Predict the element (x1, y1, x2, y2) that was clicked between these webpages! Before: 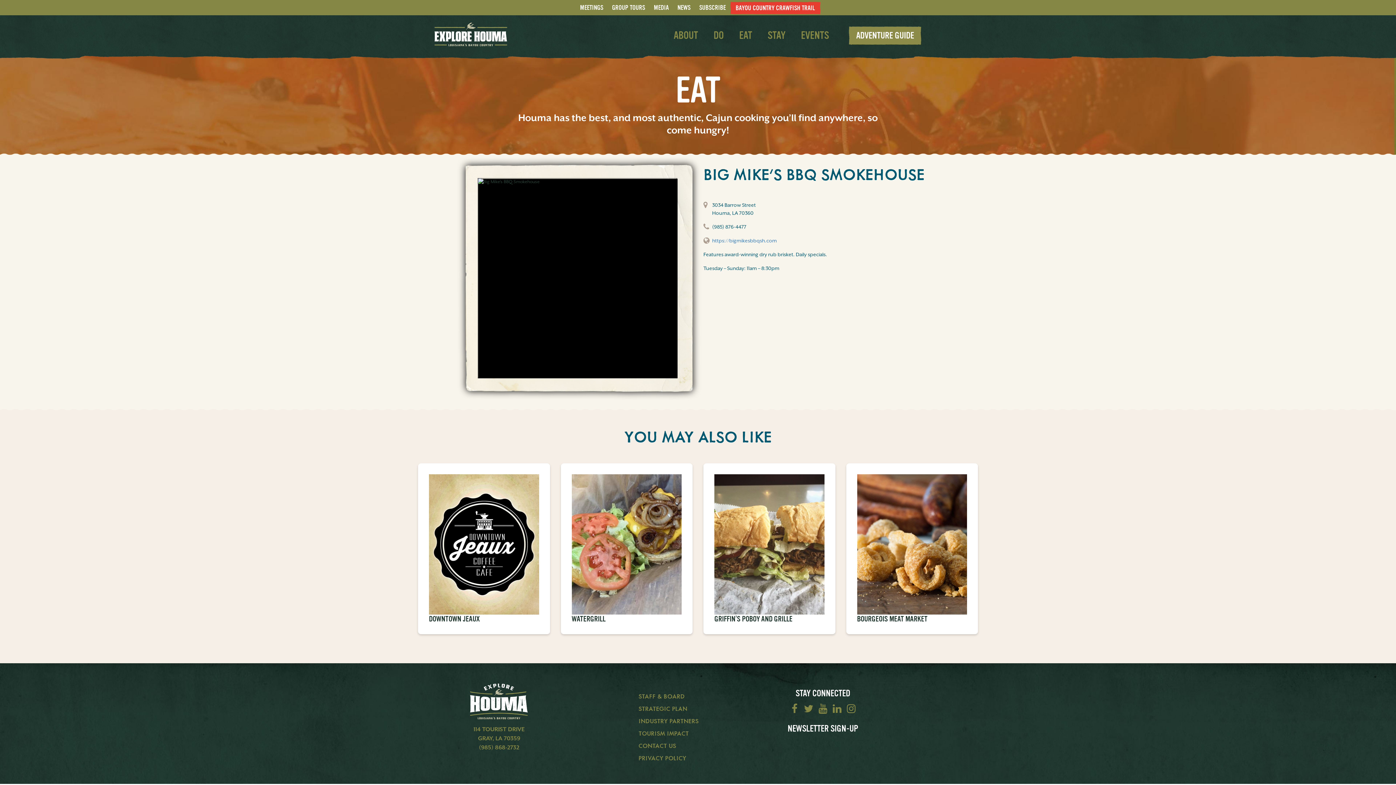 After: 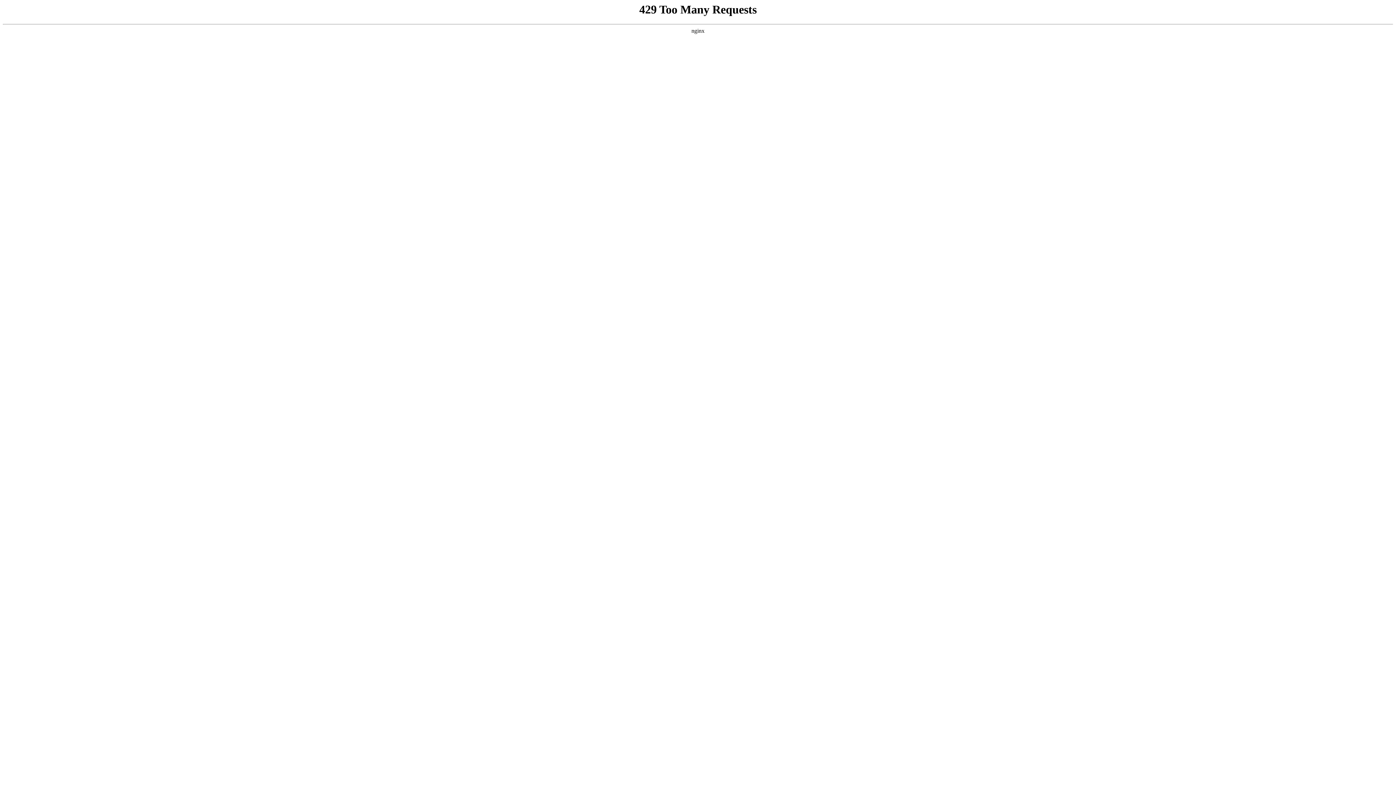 Action: bbox: (735, 26, 756, 44) label: EAT